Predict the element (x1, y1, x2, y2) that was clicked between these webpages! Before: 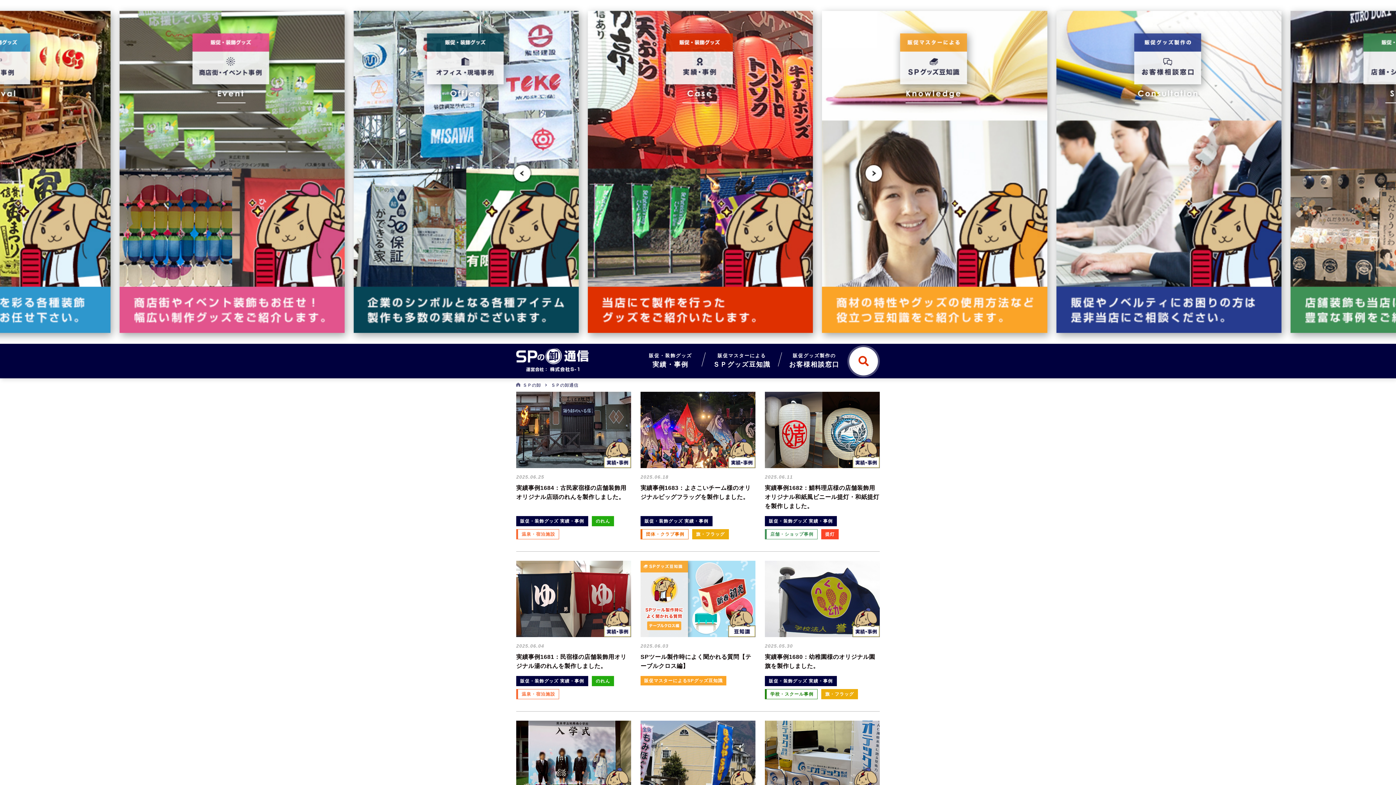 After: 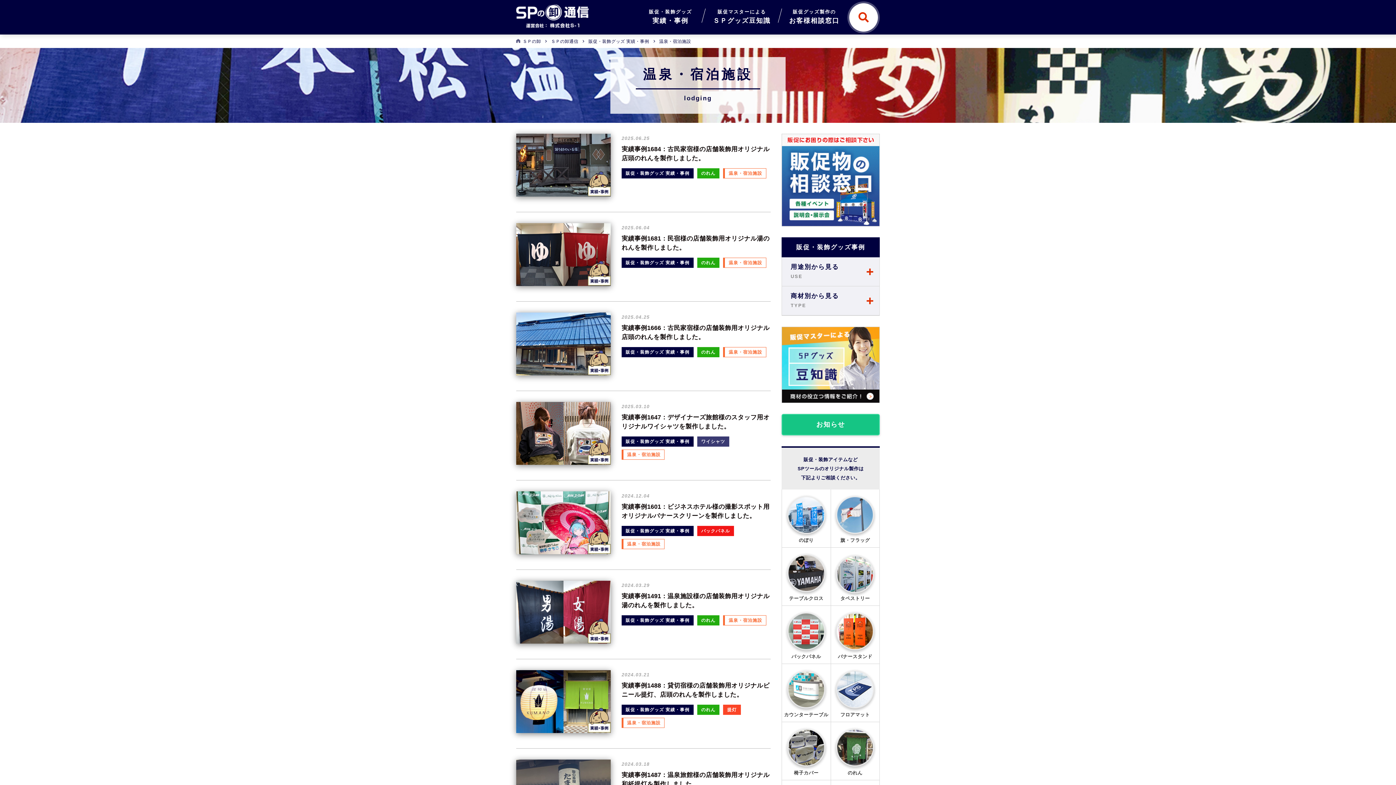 Action: label: 温泉・宿泊施設 bbox: (516, 529, 559, 539)